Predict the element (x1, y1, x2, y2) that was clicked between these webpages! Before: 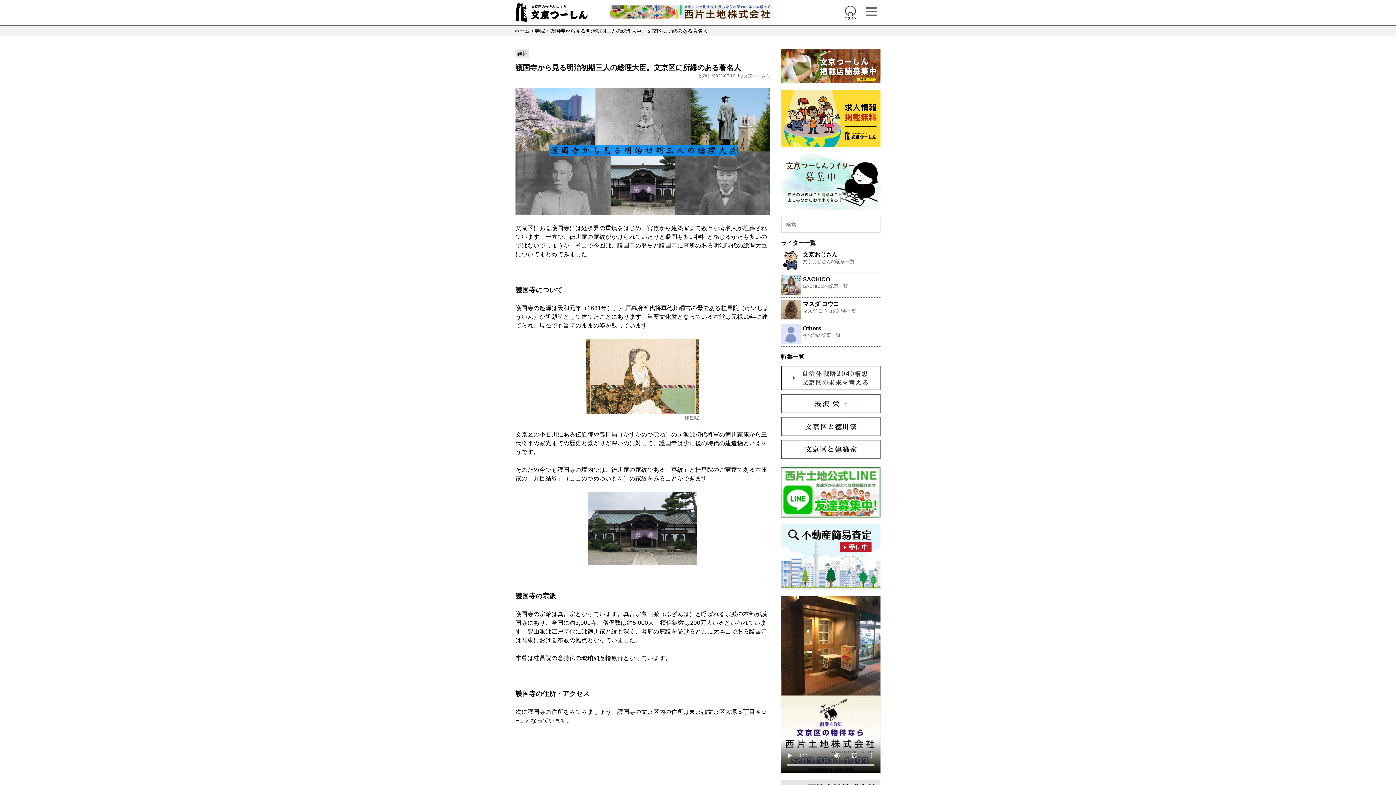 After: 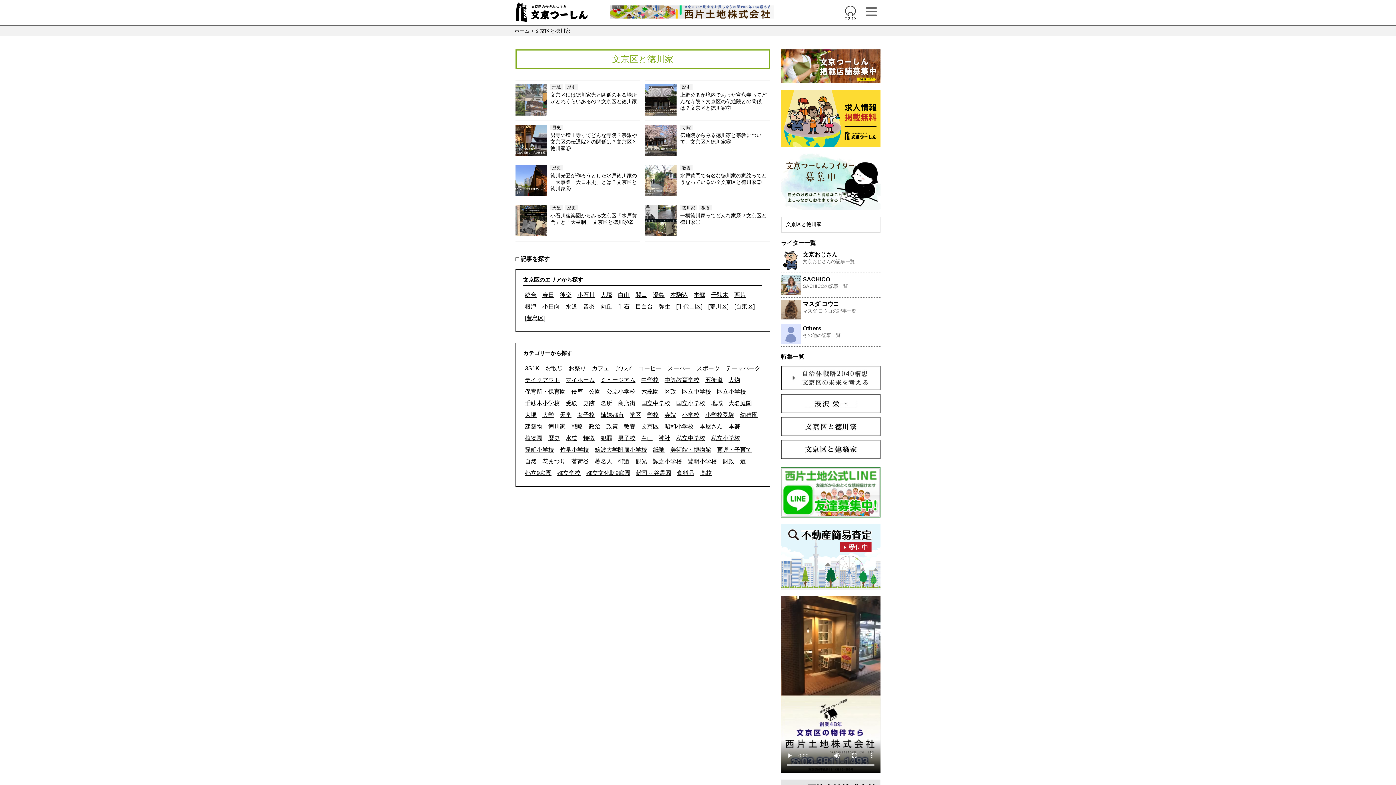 Action: bbox: (781, 417, 880, 437)